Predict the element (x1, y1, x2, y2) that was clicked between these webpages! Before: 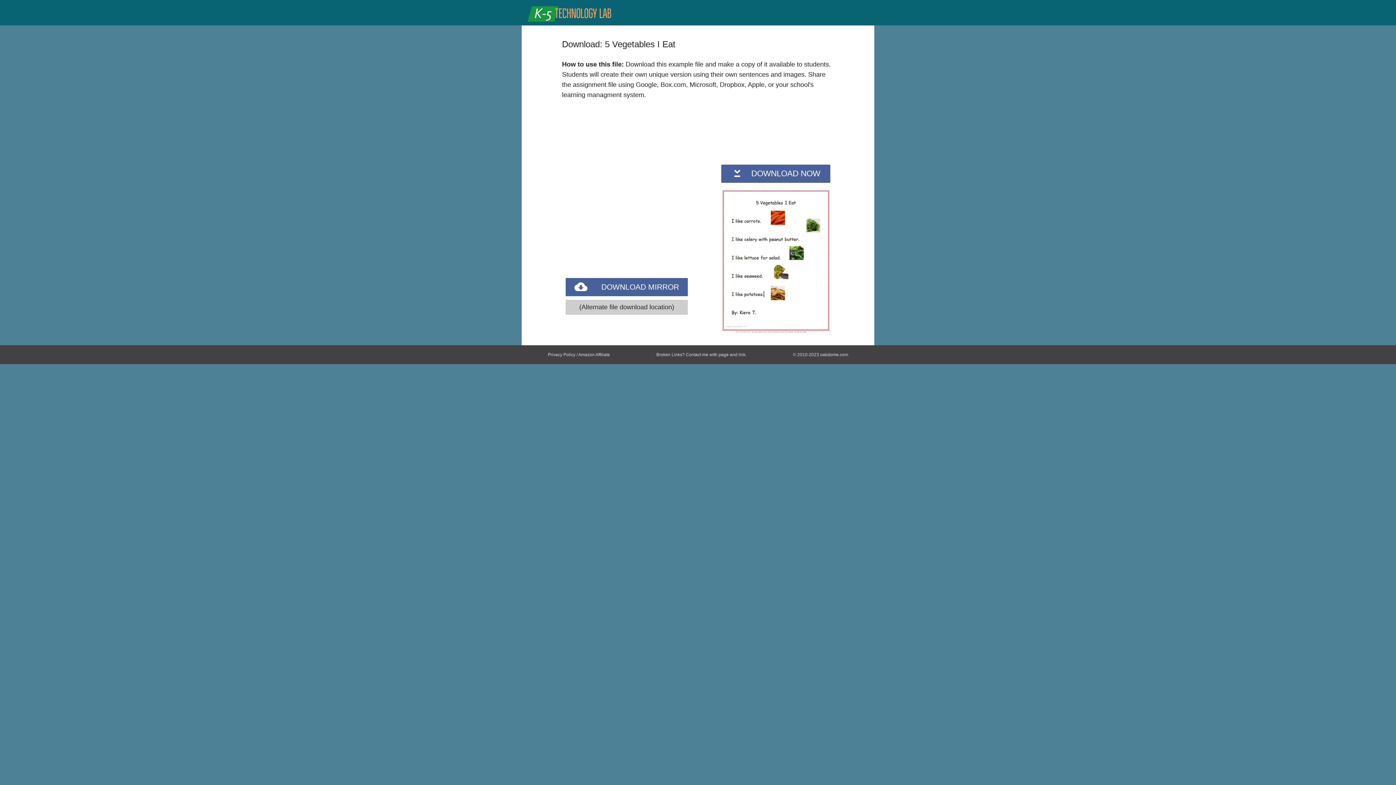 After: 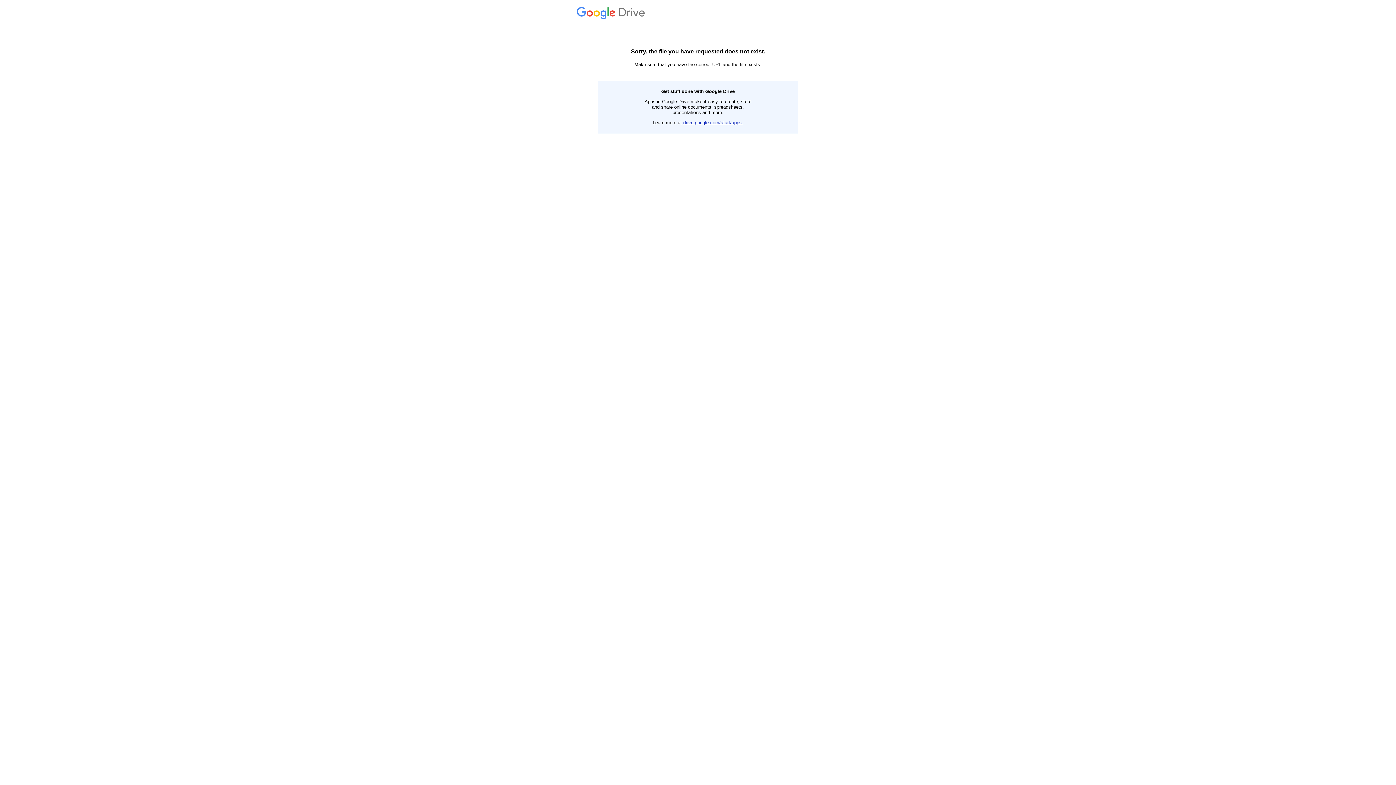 Action: label: DOWNLOAD MIRROR bbox: (565, 278, 688, 296)